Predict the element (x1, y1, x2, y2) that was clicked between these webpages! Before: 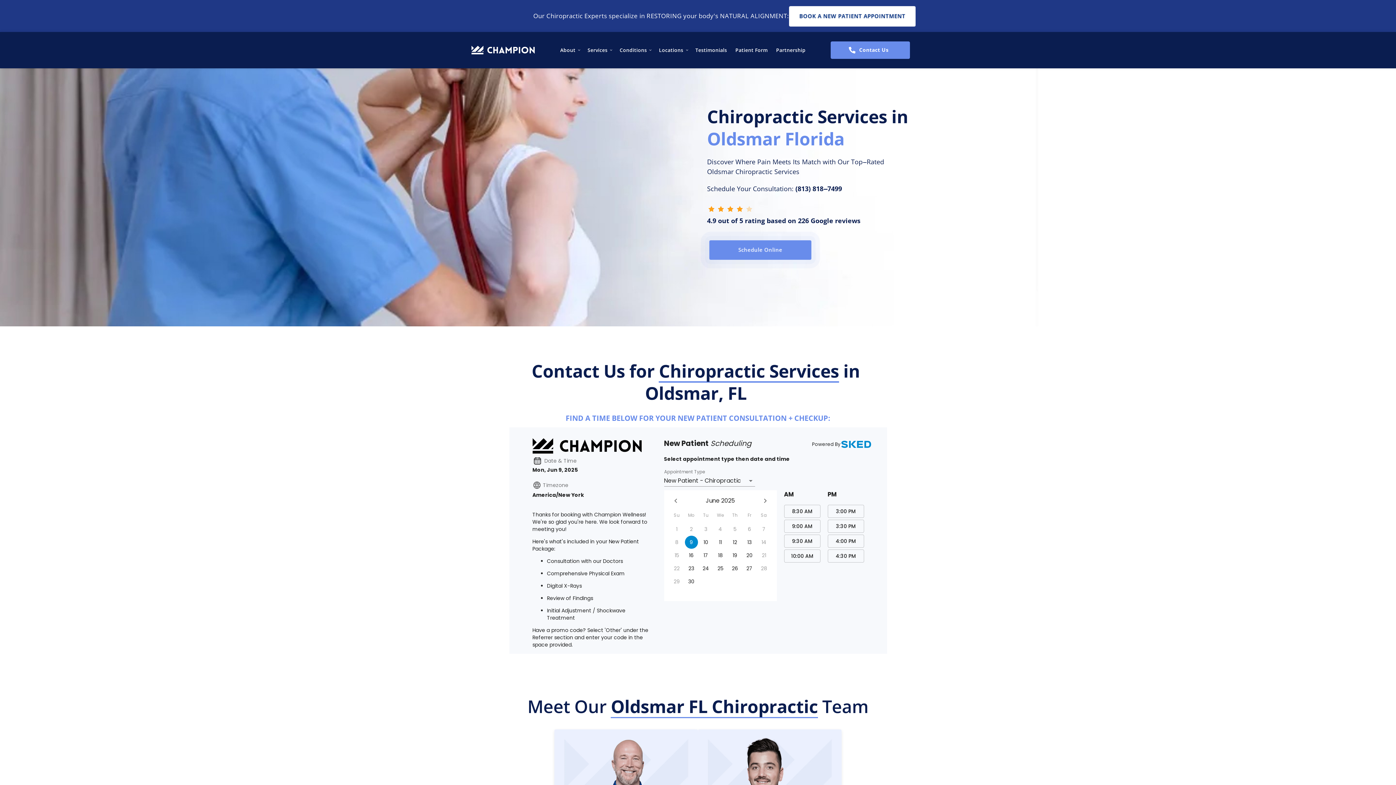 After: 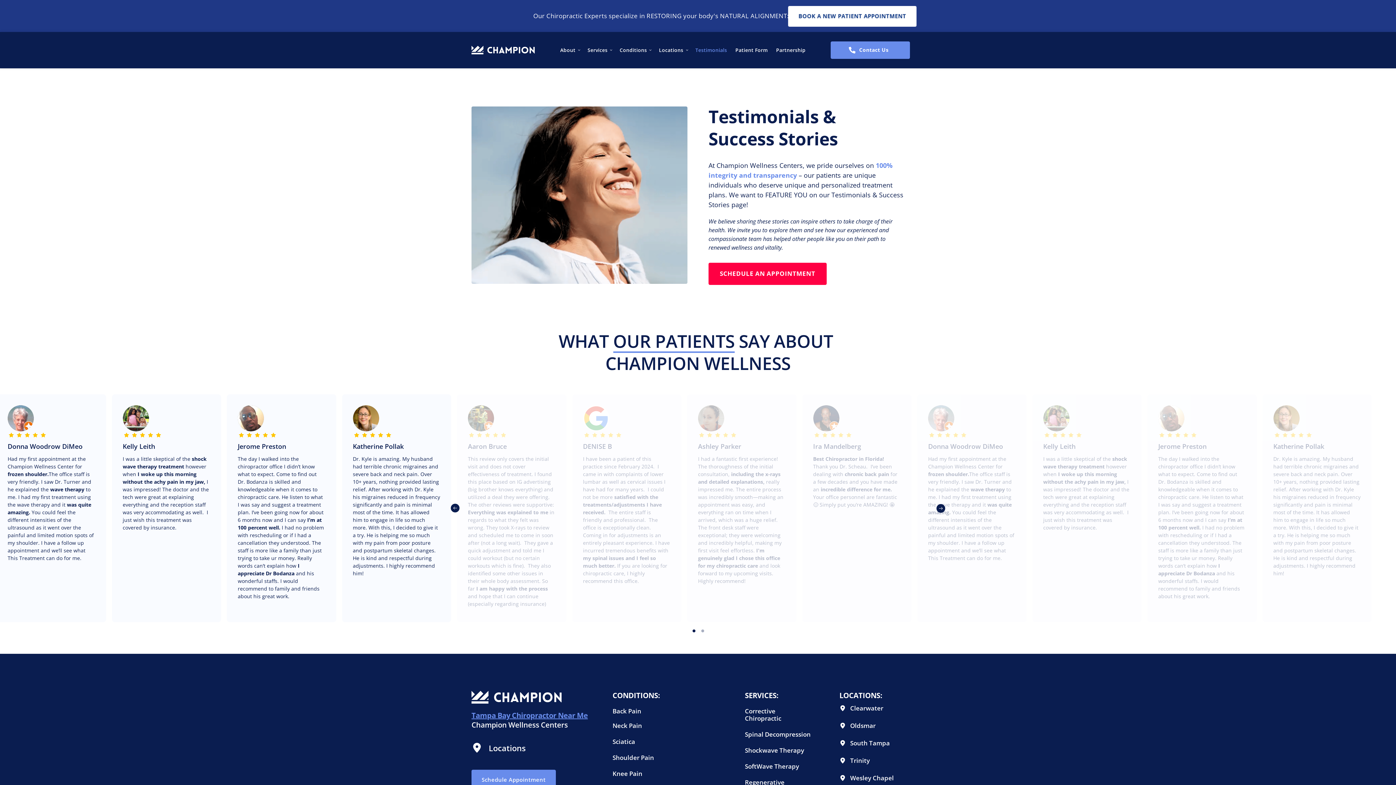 Action: label: Testimonials bbox: (691, 42, 731, 58)